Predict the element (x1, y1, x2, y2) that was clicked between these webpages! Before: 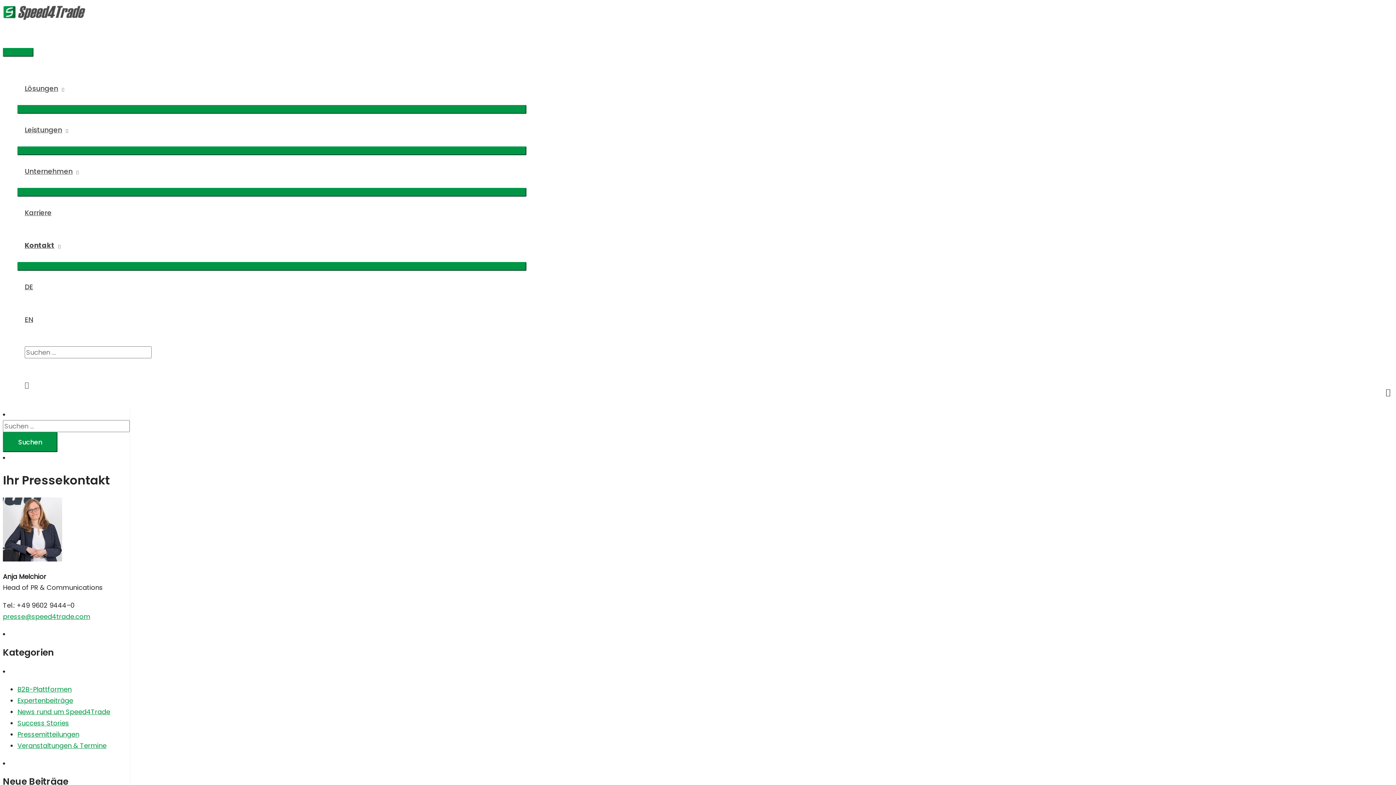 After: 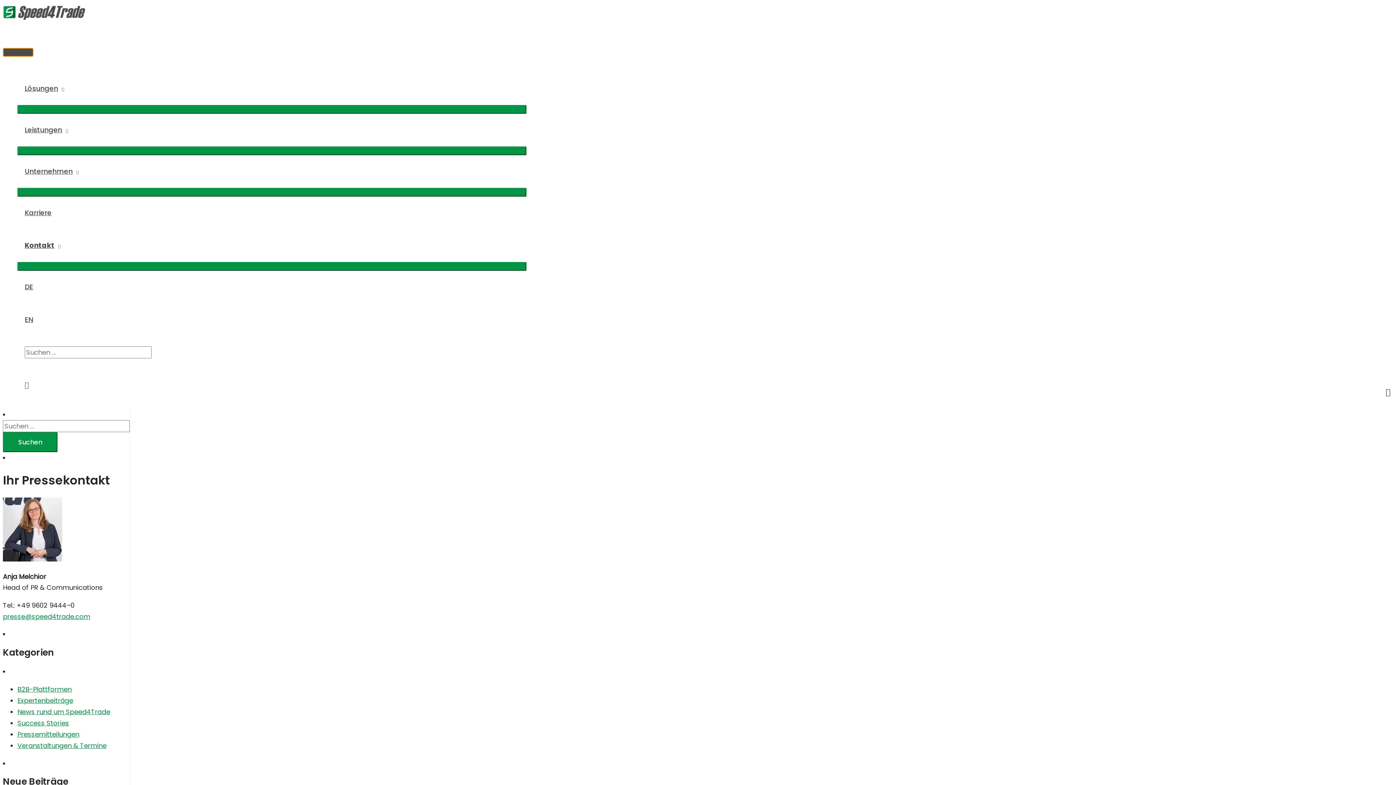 Action: bbox: (2, 48, 33, 56) label: Hauptmenü